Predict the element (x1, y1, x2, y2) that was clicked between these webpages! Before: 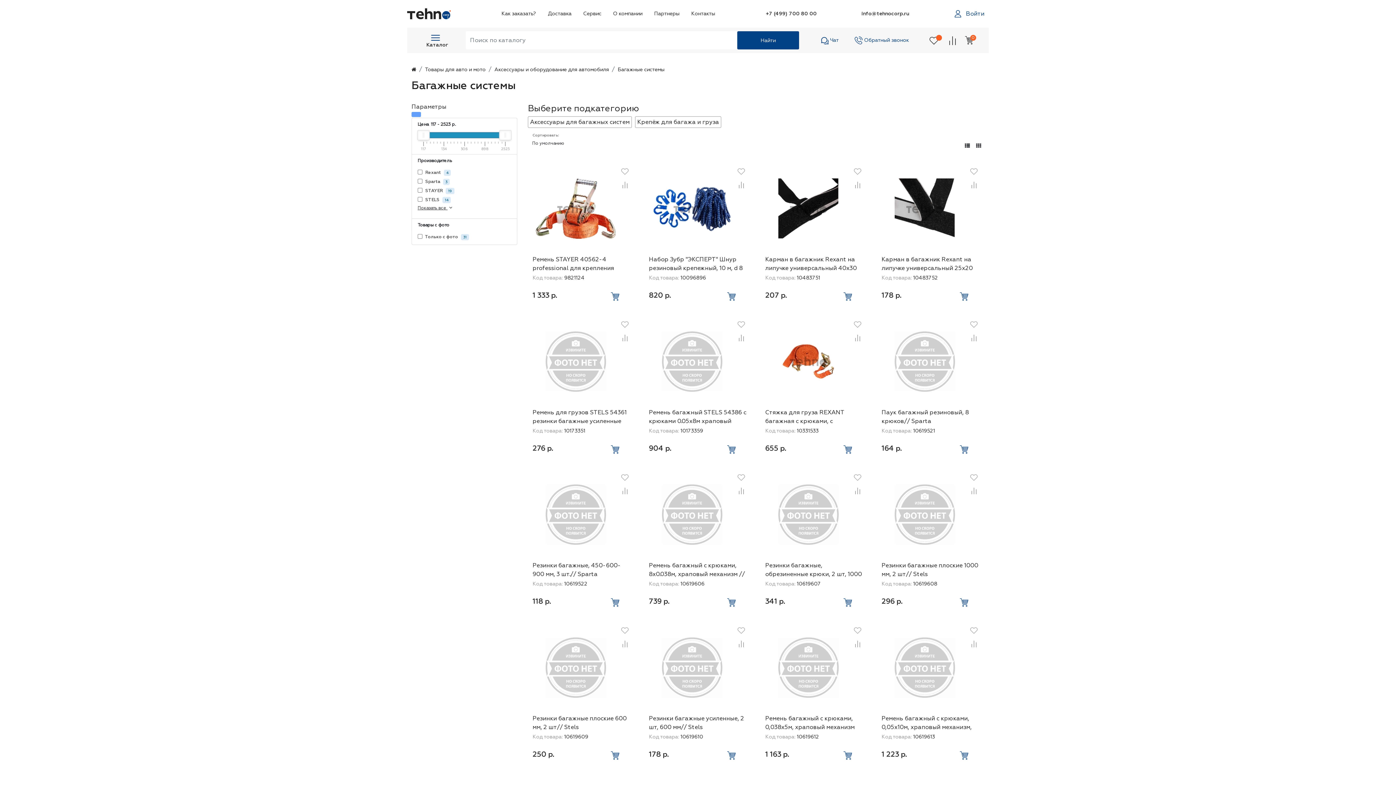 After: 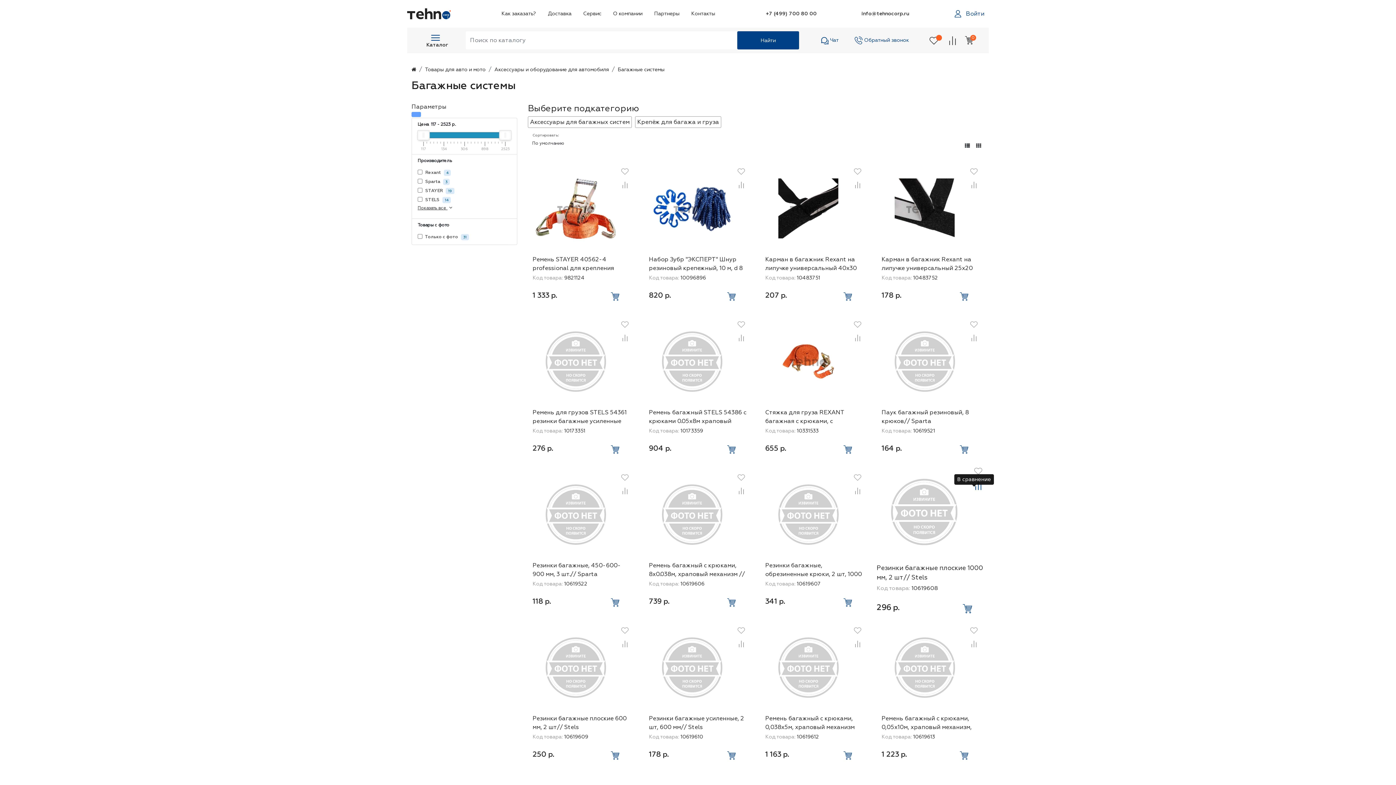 Action: bbox: (968, 486, 980, 495)